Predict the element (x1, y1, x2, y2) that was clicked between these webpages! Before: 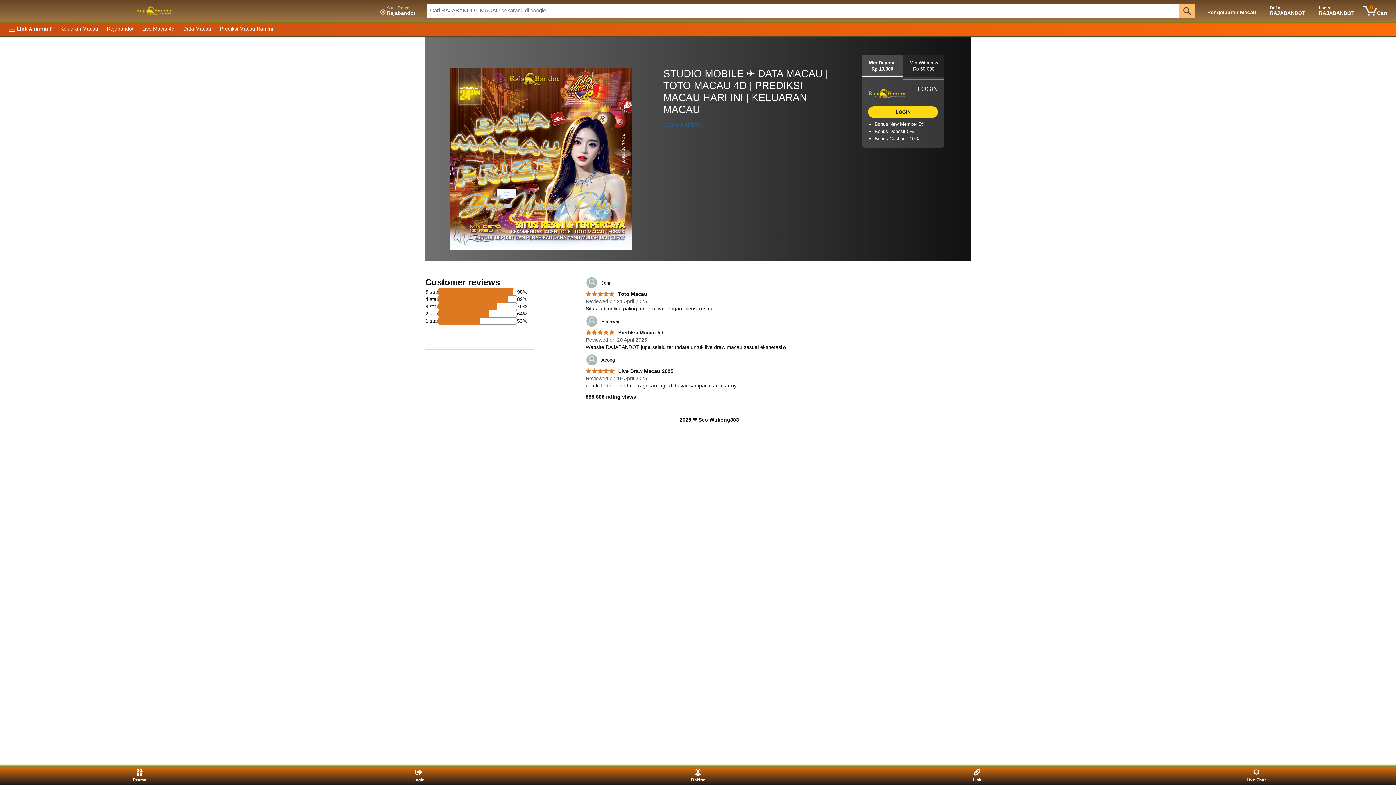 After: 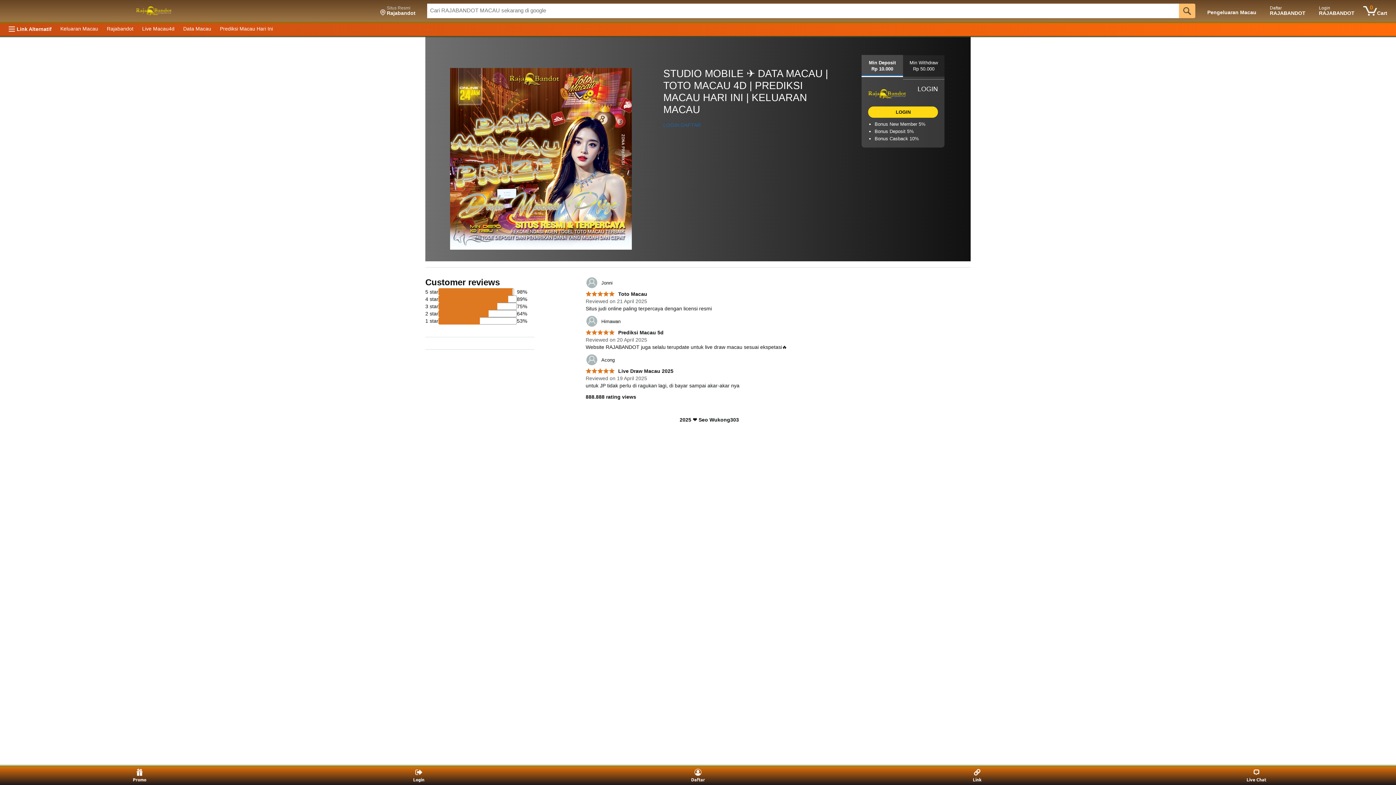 Action: bbox: (178, 23, 215, 33) label: Data Macau